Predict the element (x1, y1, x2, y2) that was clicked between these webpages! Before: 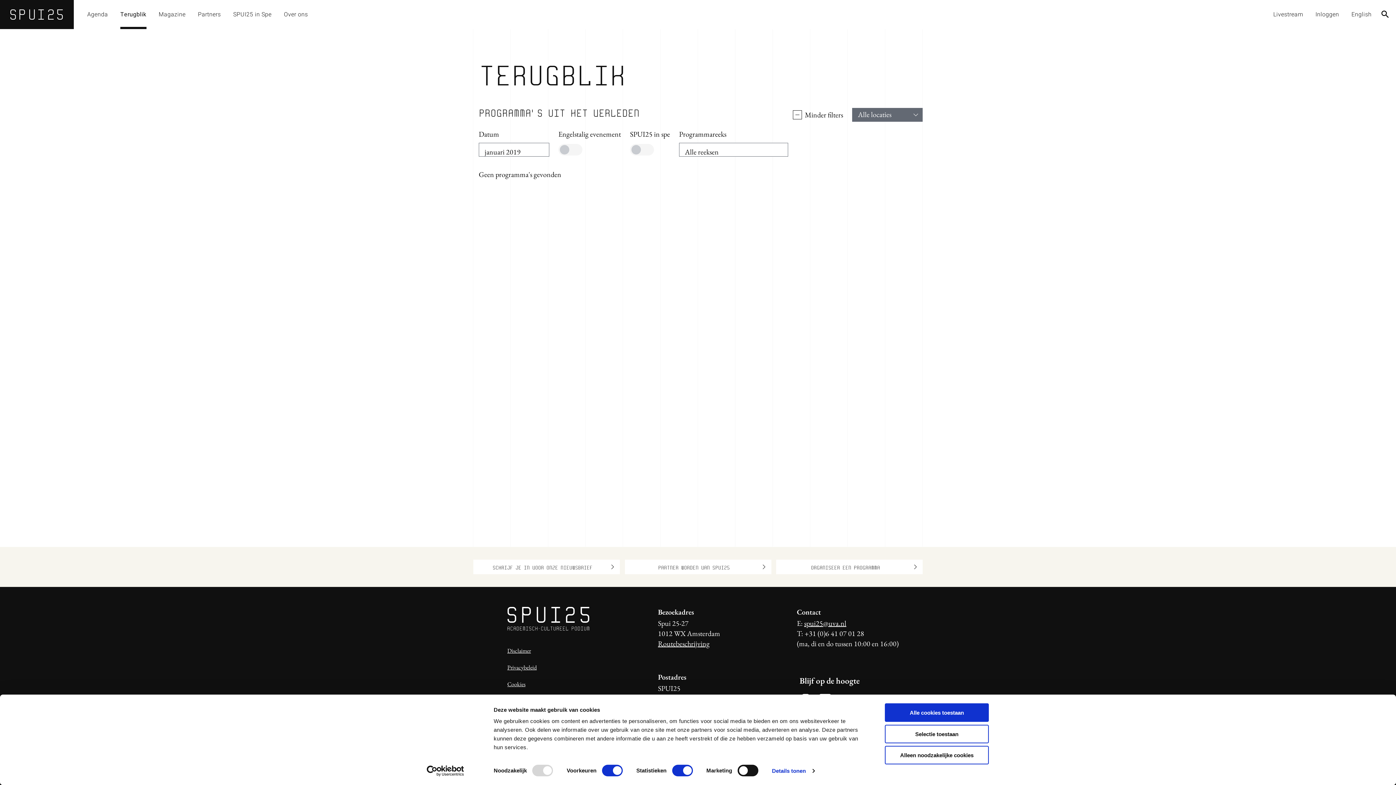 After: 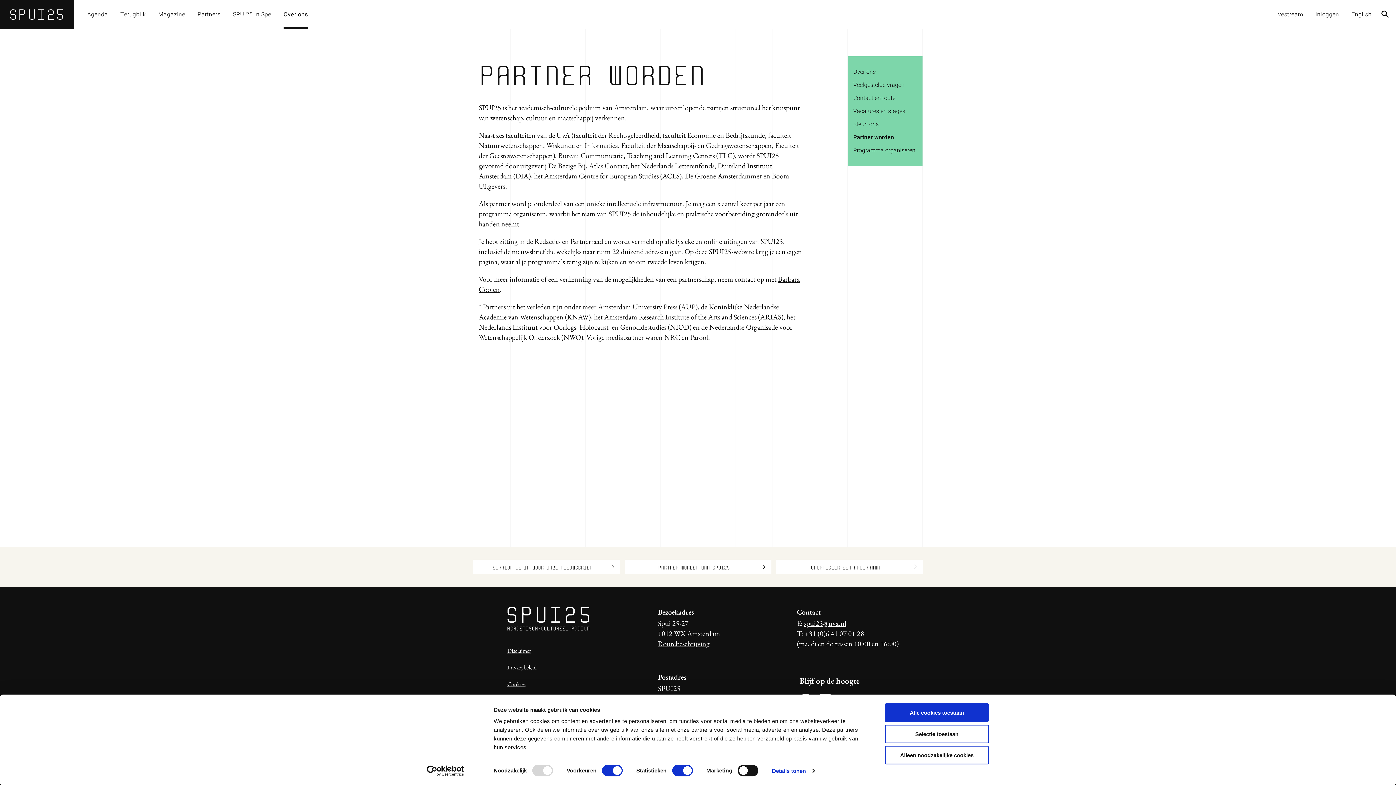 Action: label: Partner worden van SPUI25 bbox: (624, 560, 771, 574)